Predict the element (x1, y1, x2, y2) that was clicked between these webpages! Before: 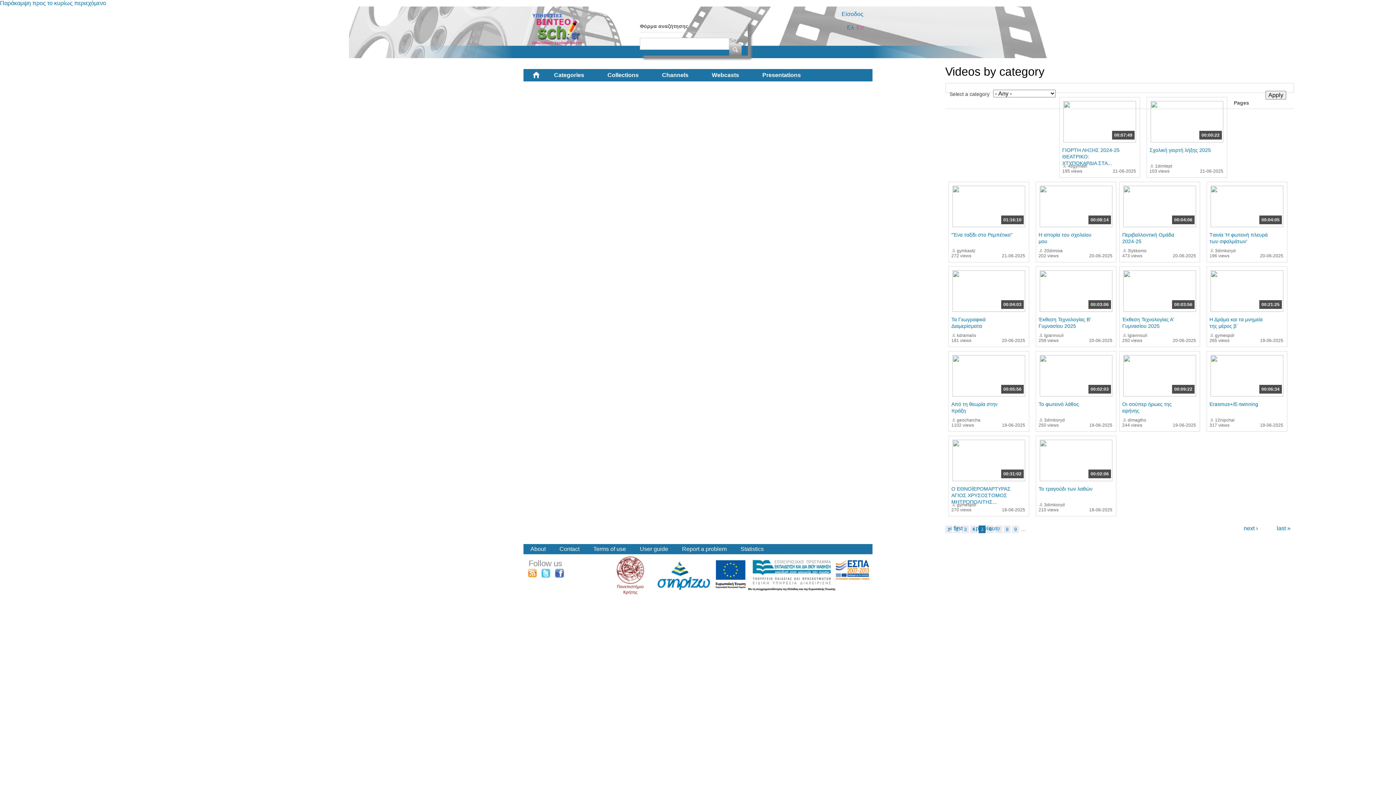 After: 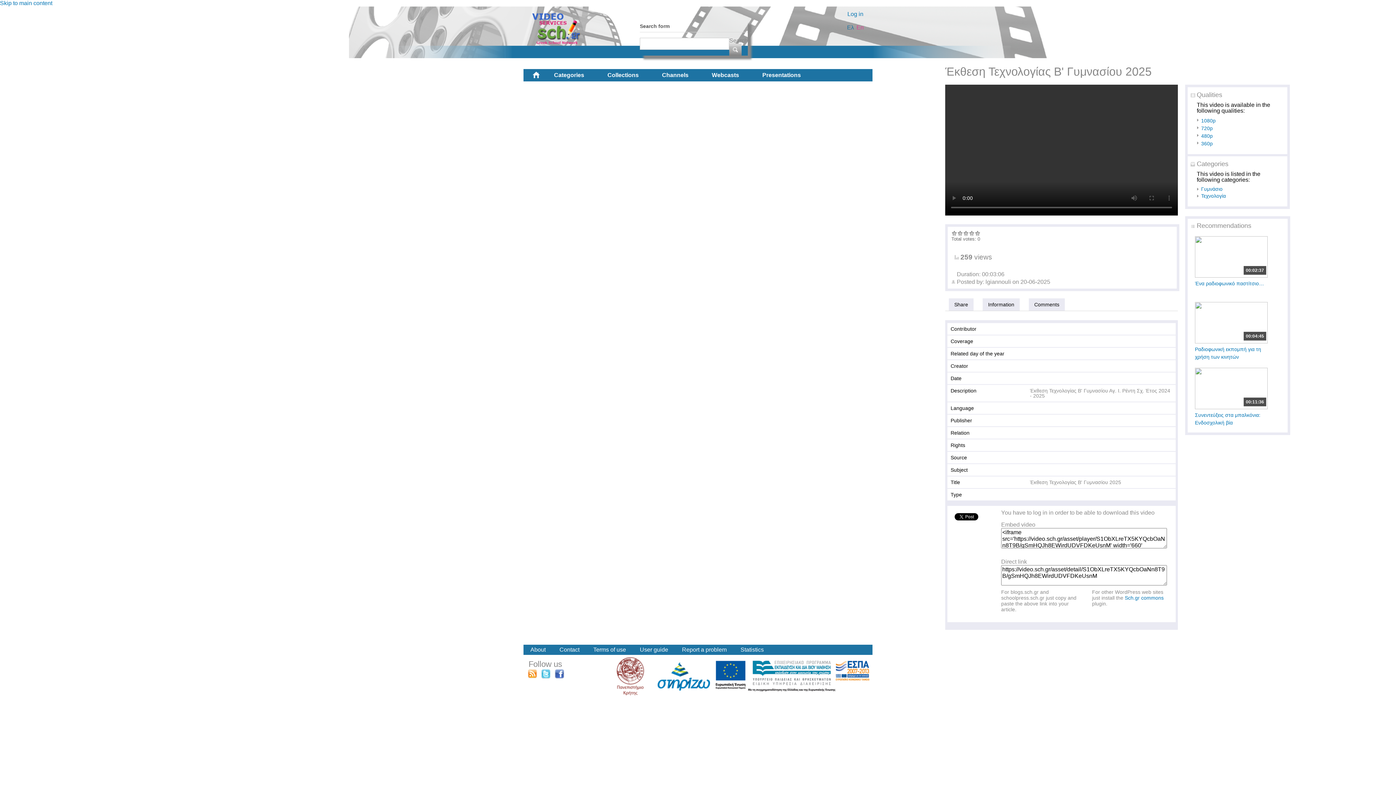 Action: bbox: (1040, 306, 1112, 313)